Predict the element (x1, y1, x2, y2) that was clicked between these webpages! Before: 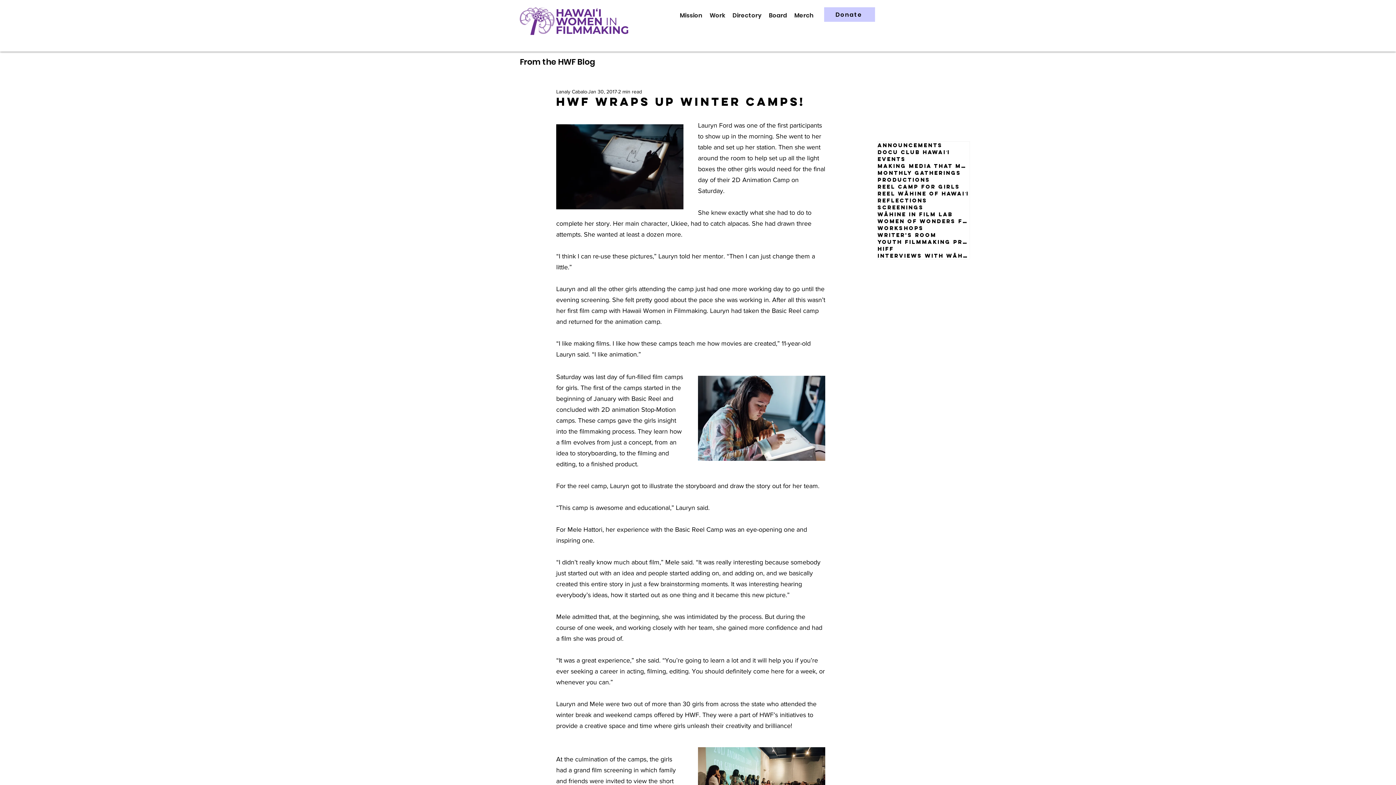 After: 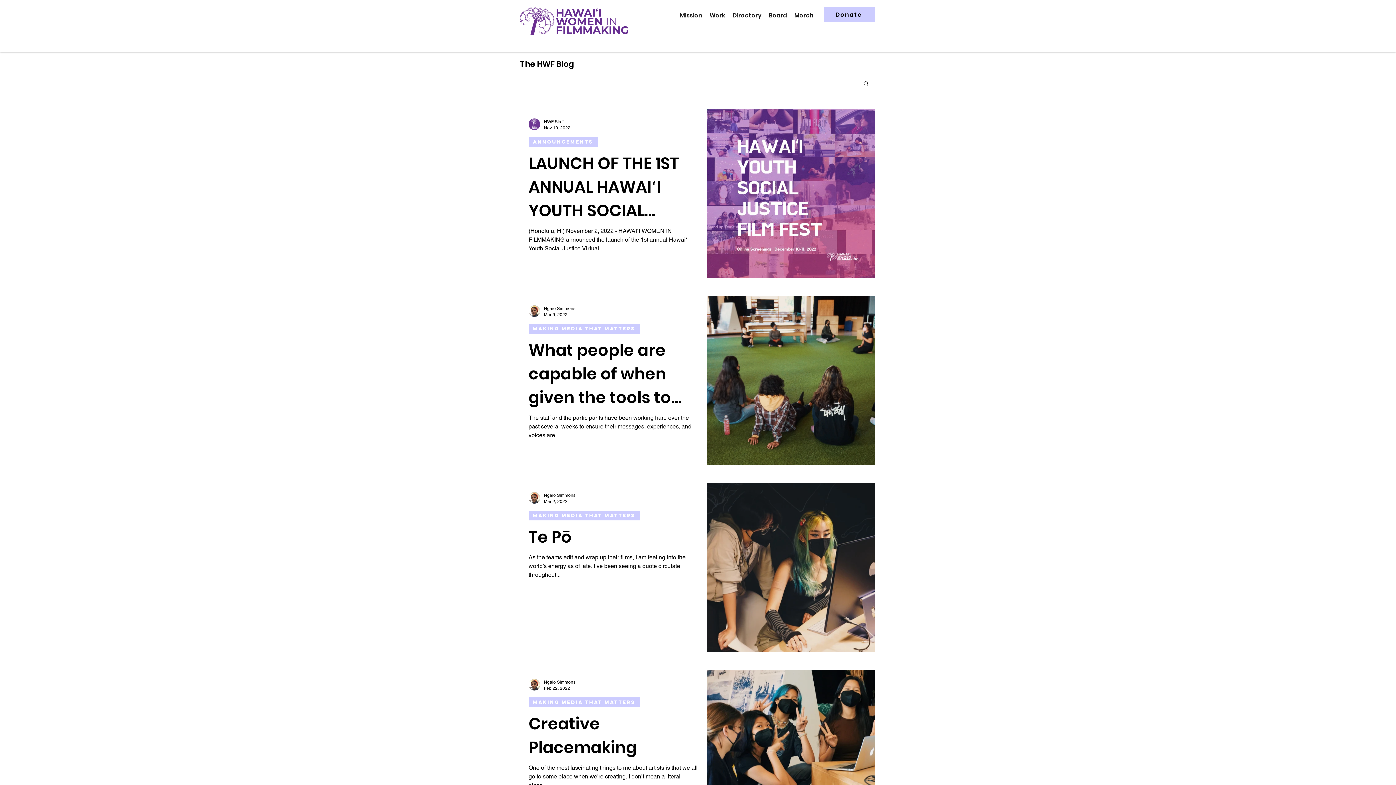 Action: bbox: (877, 162, 969, 169) label: Making Media That Matters